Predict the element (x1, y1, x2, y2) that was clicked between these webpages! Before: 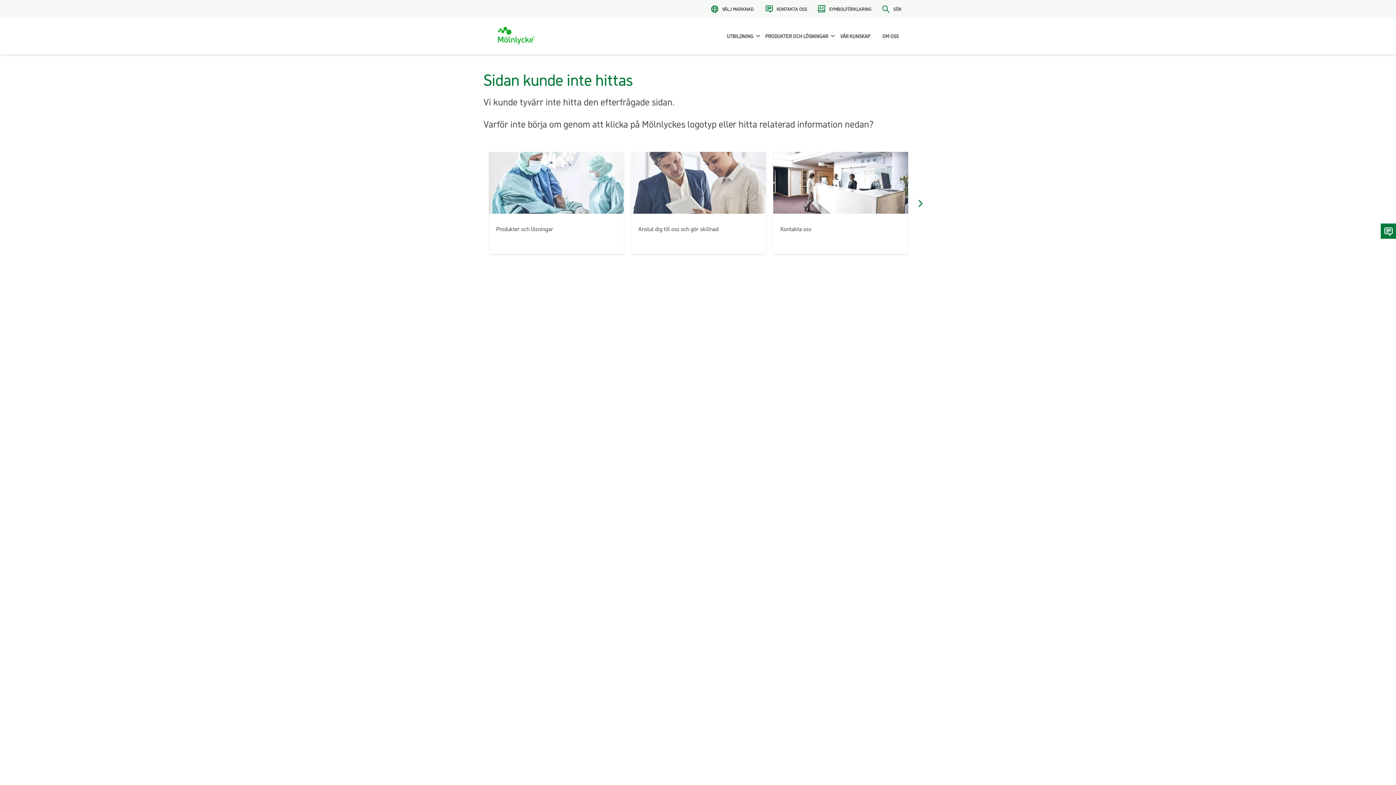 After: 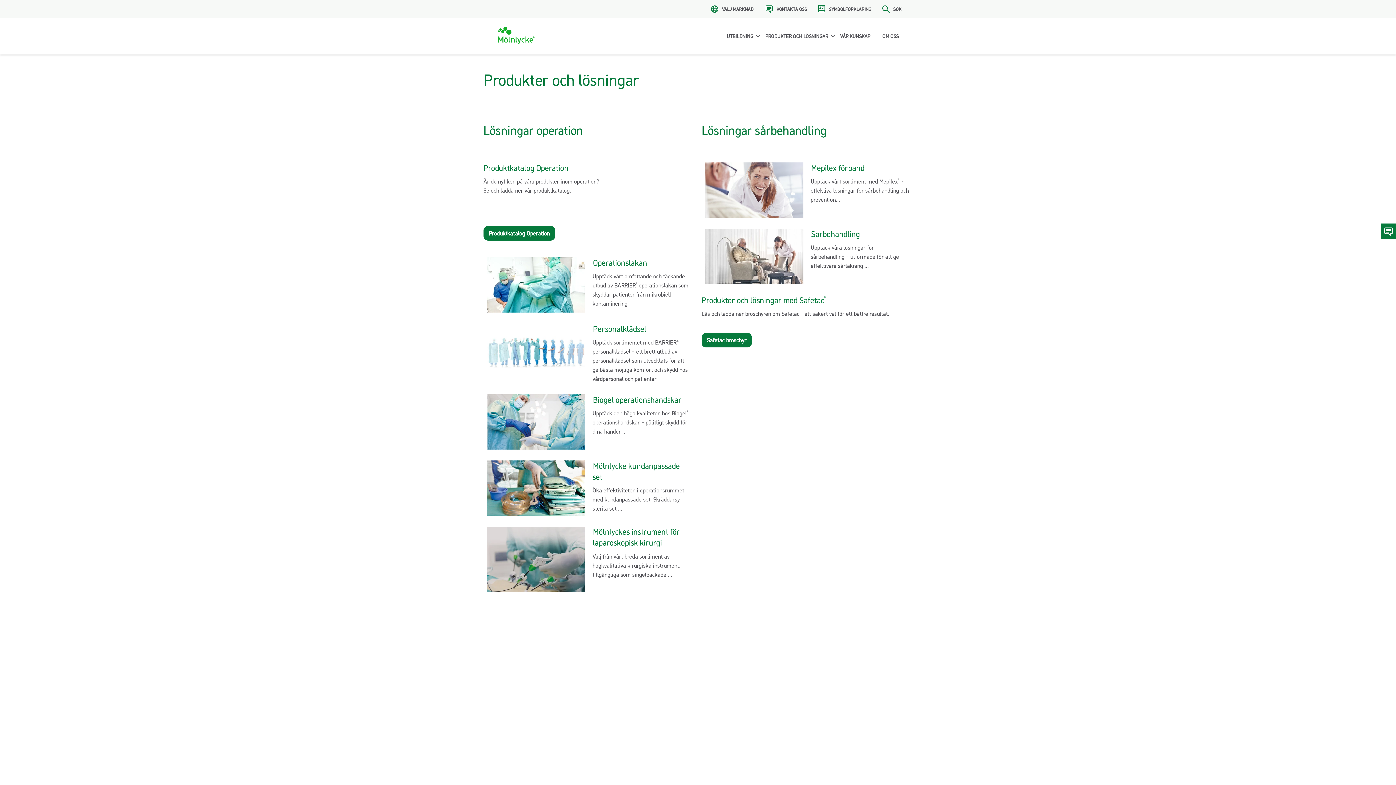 Action: label: Produkter och lösningar bbox: (489, 152, 623, 254)